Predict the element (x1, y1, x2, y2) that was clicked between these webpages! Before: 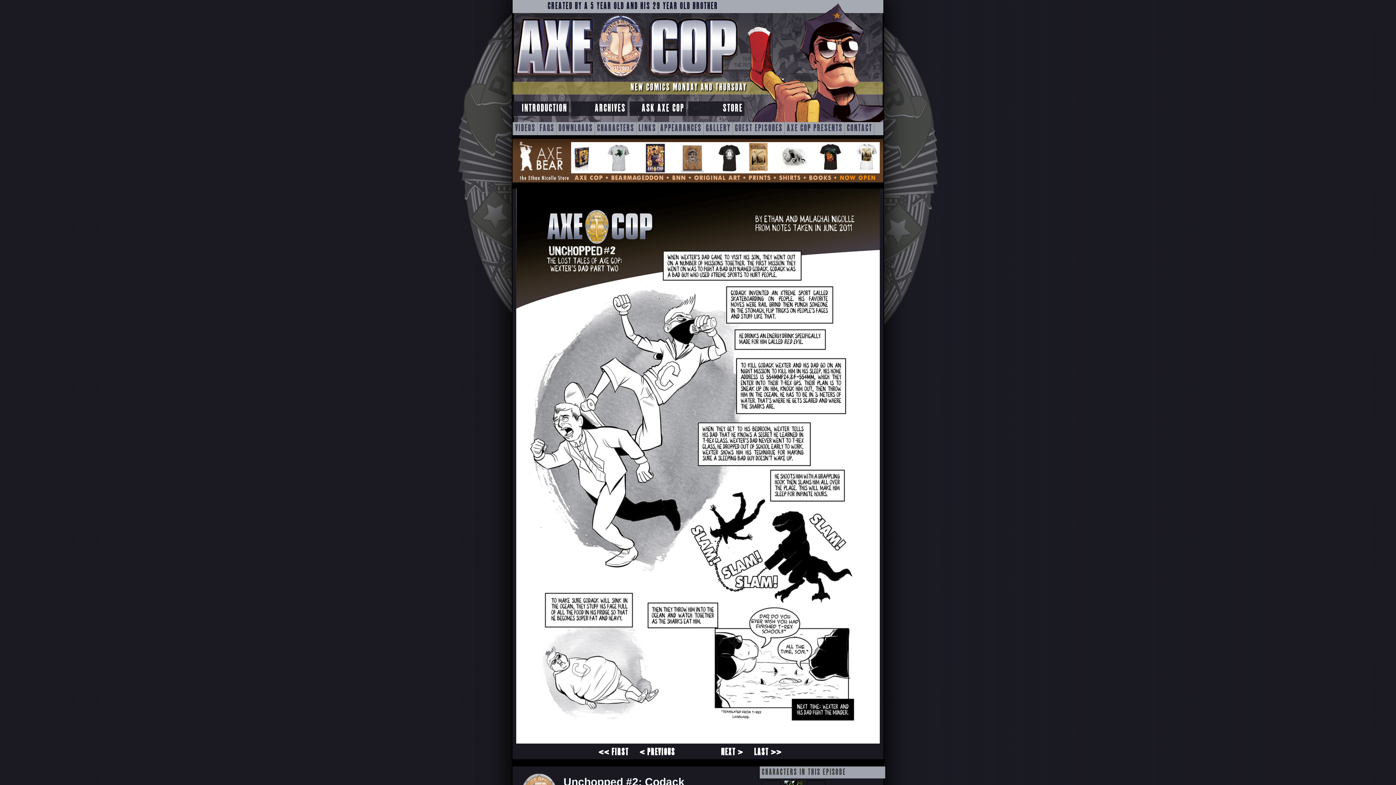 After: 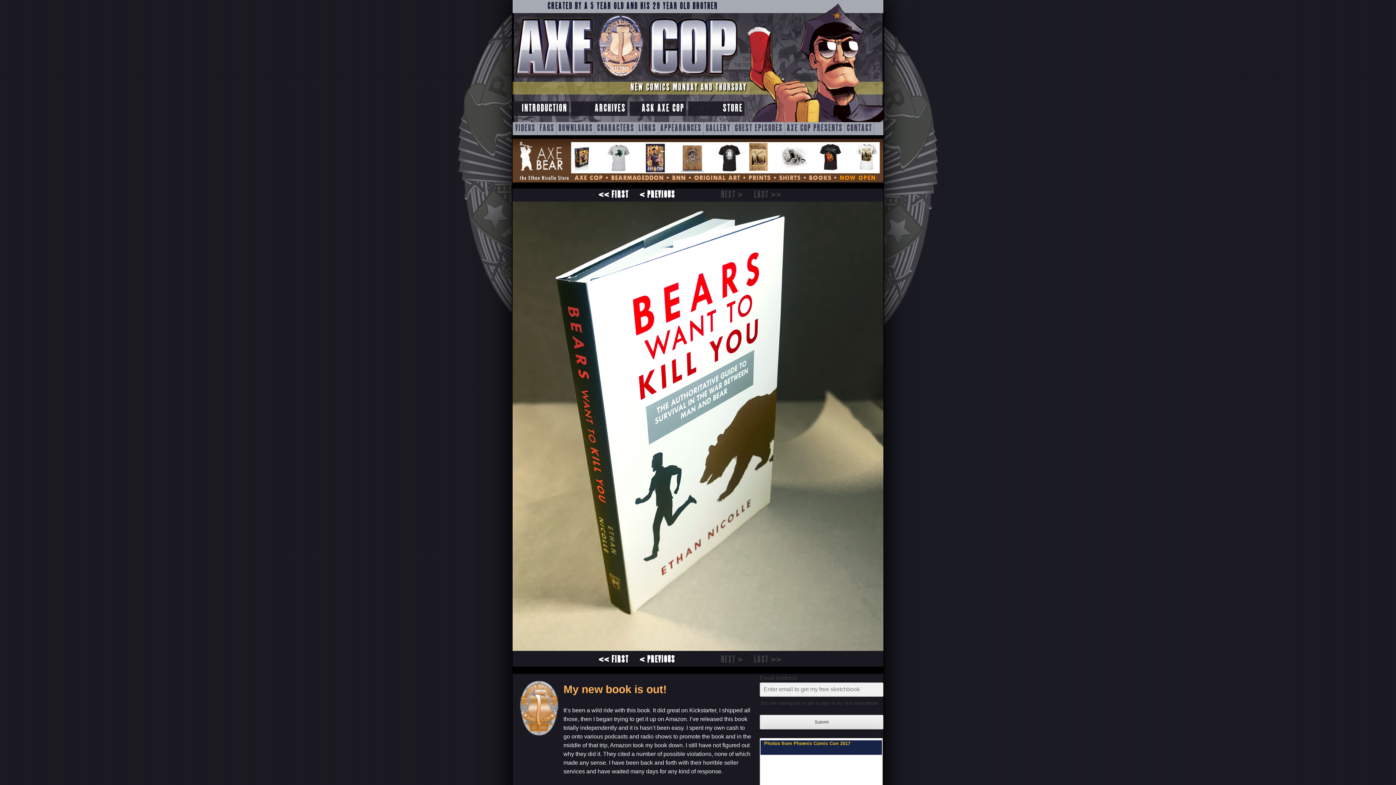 Action: bbox: (746, 114, 883, 120)